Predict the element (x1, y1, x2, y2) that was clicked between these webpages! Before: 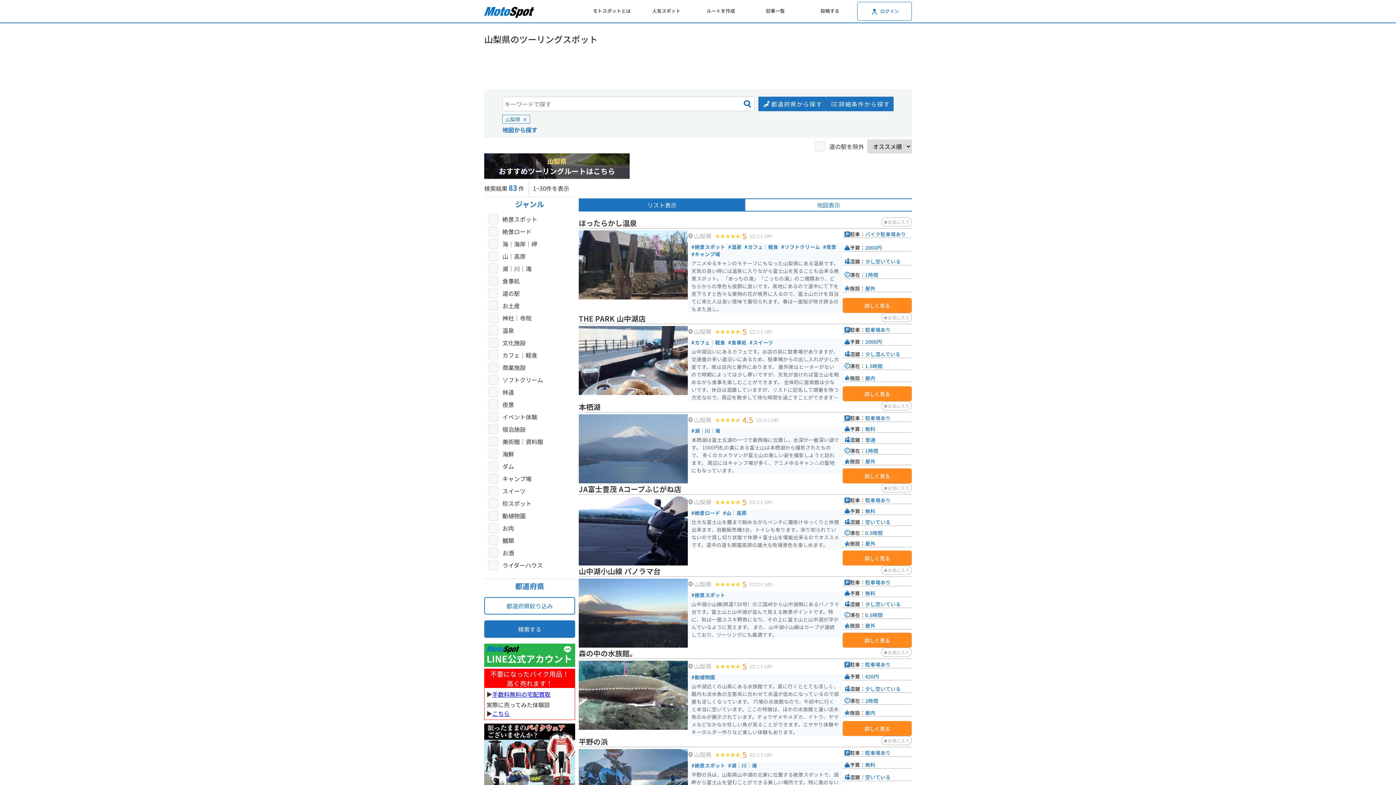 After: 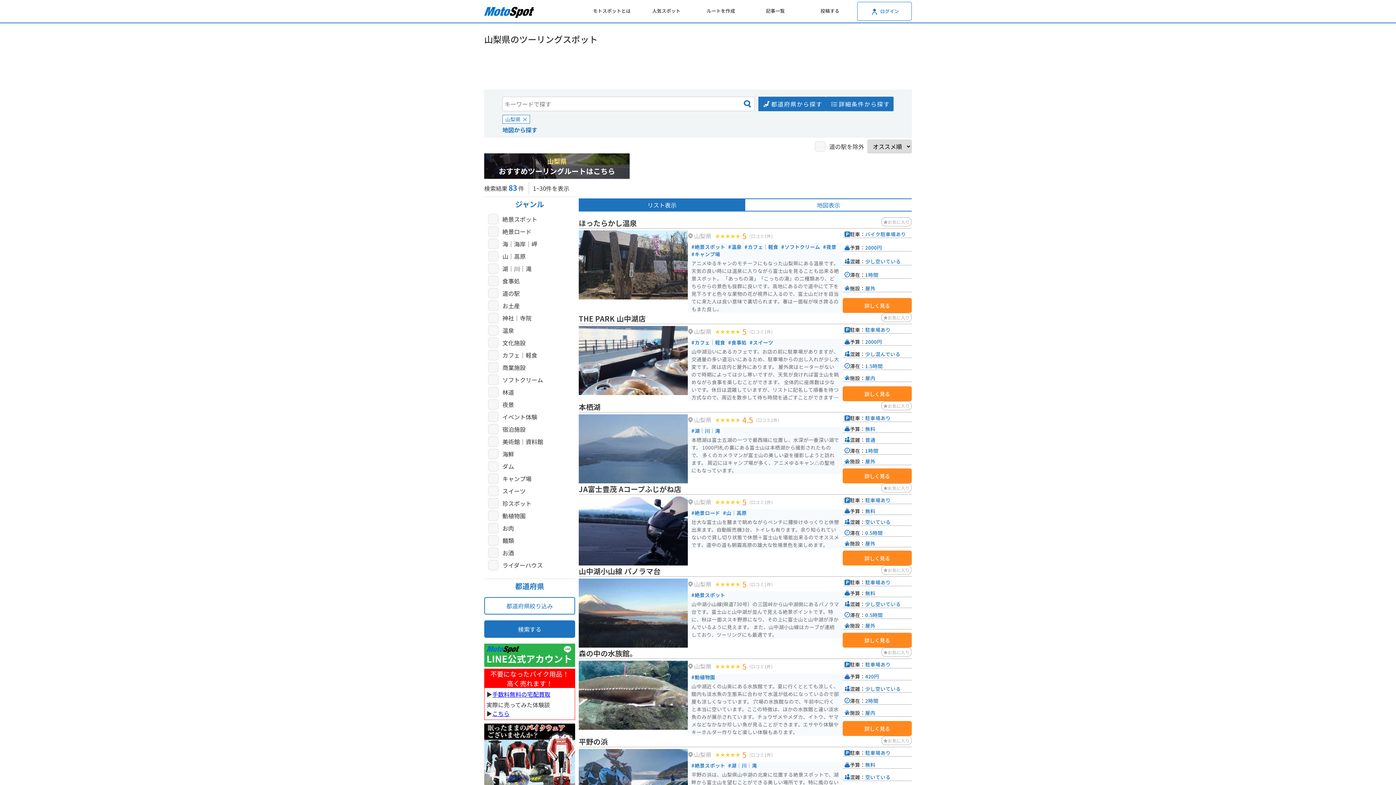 Action: label: JA富士豊茂 Aコープふじがね店 bbox: (578, 483, 681, 494)